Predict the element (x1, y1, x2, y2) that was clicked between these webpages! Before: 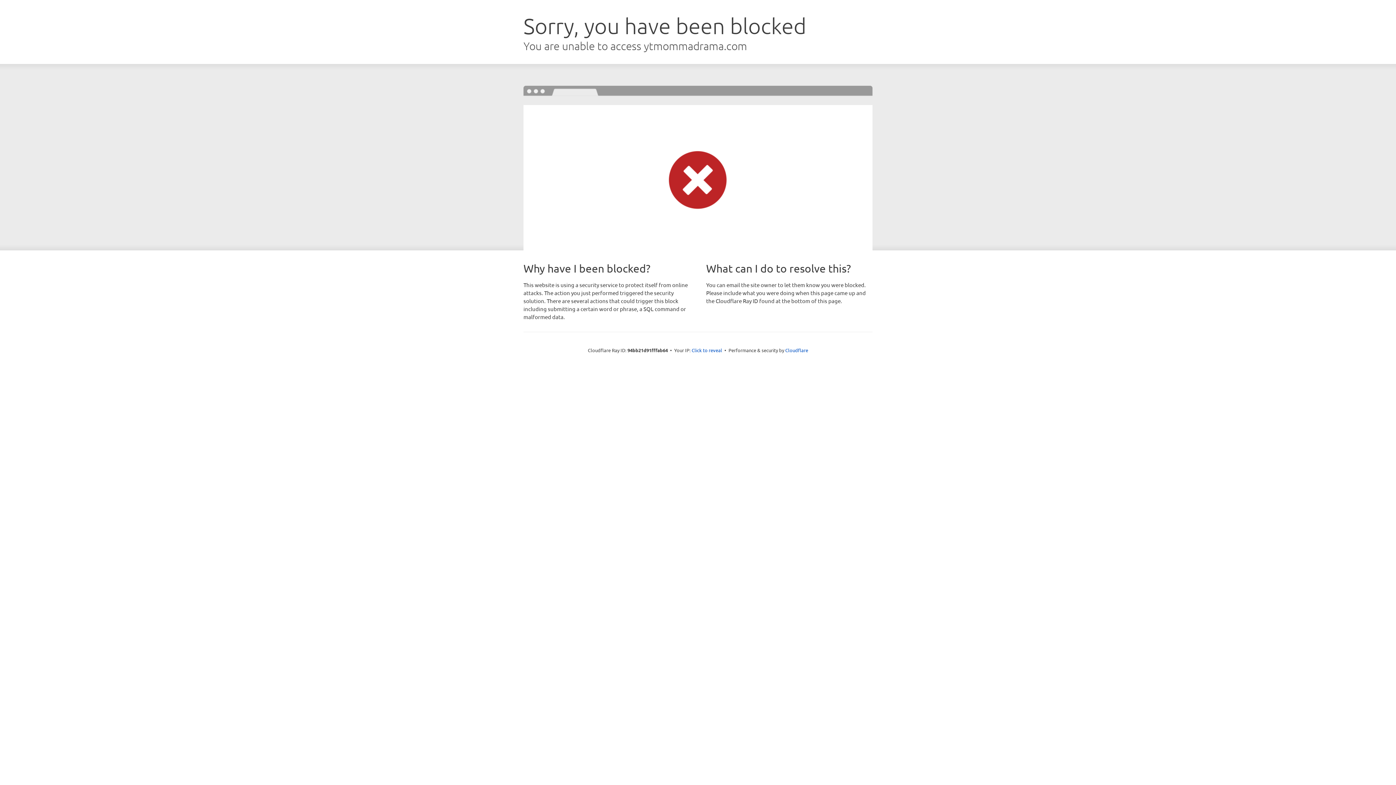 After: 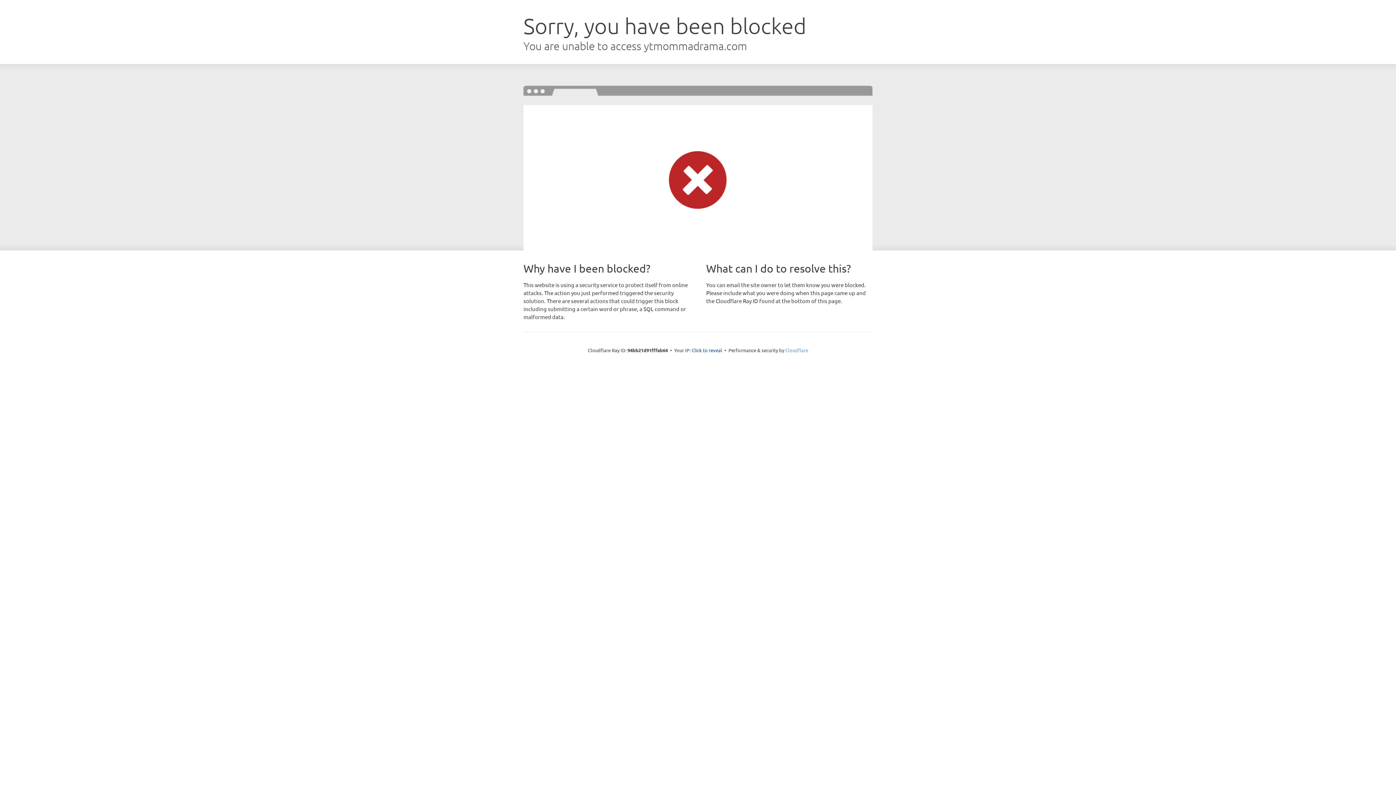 Action: bbox: (785, 347, 808, 353) label: Cloudflare